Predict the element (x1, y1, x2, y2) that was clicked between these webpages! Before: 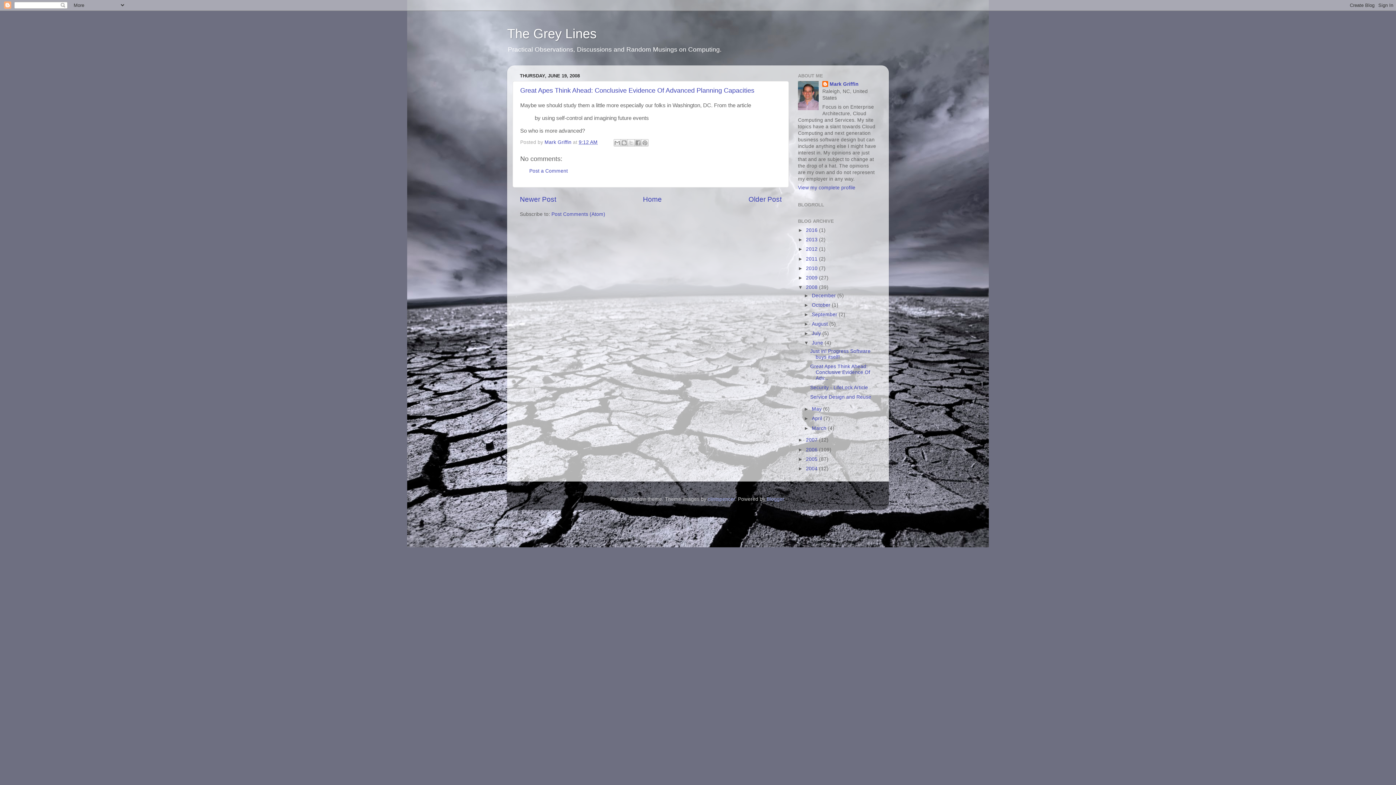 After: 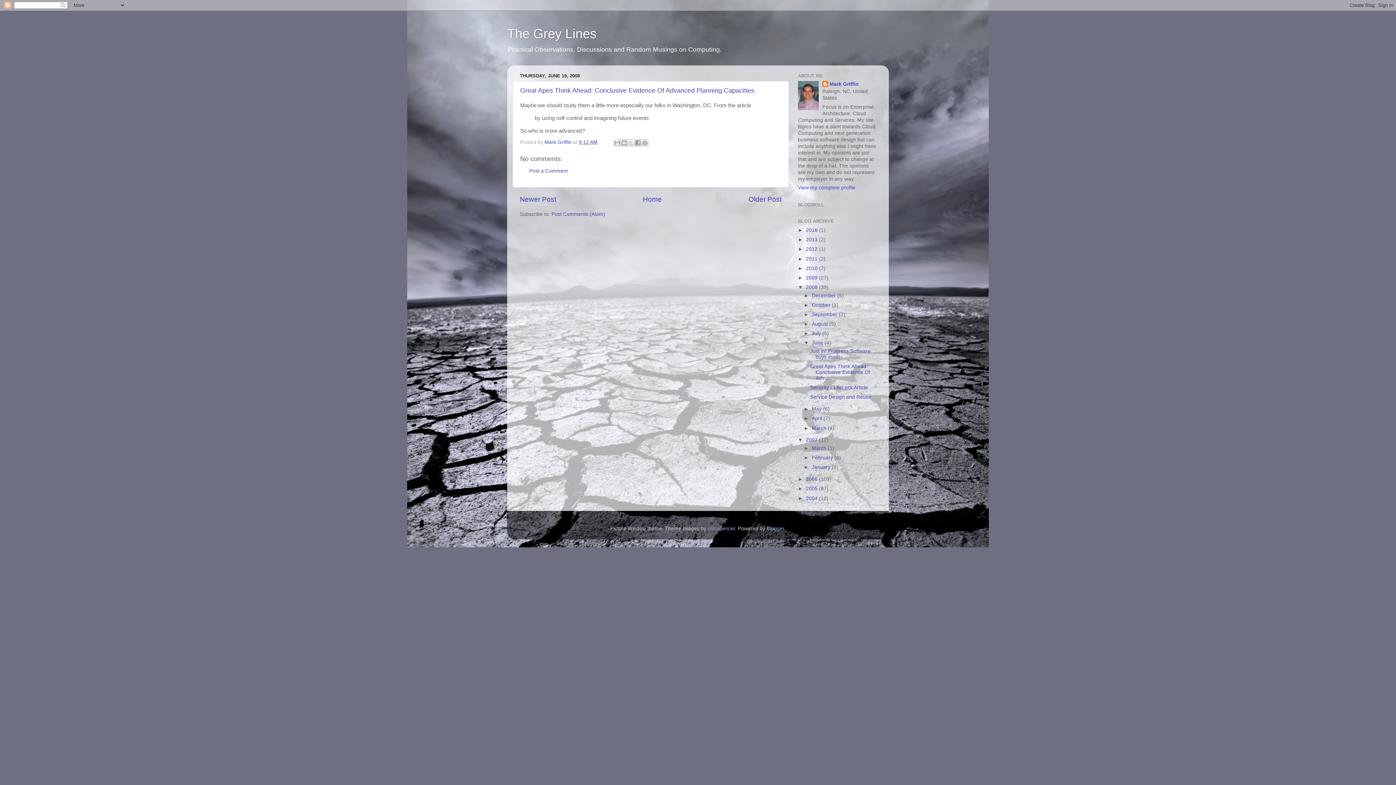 Action: bbox: (798, 437, 806, 443) label: ►  